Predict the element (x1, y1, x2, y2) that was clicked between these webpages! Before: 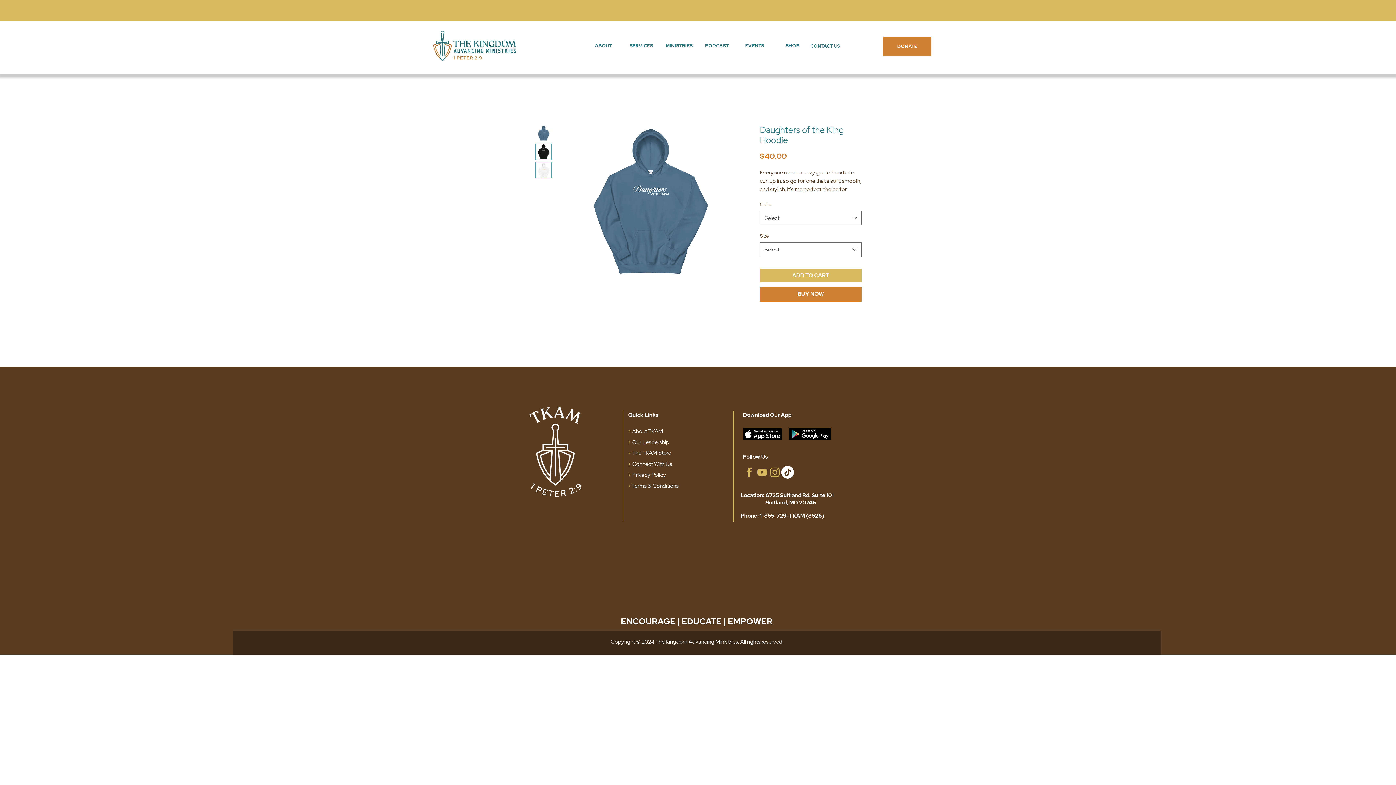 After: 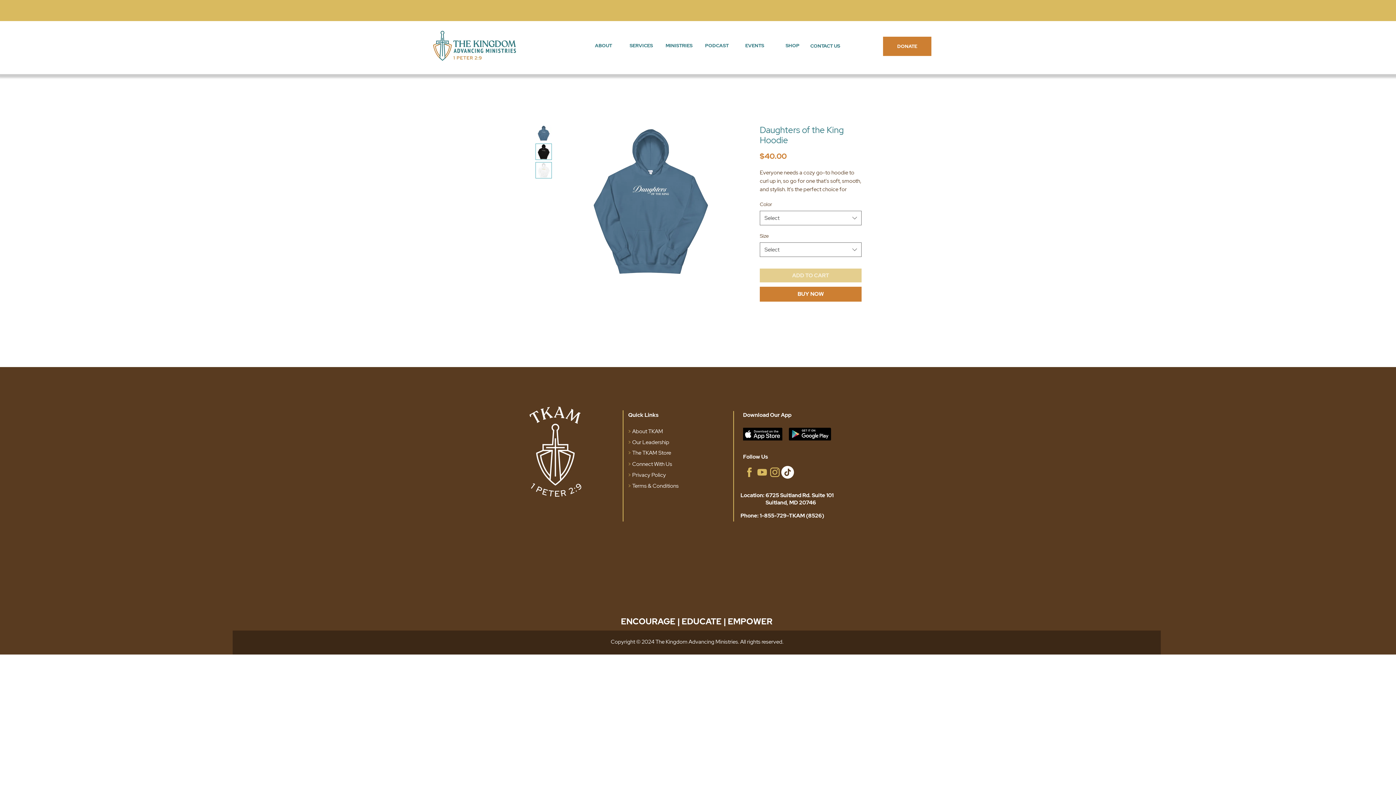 Action: bbox: (760, 268, 861, 282) label: ADD TO CART